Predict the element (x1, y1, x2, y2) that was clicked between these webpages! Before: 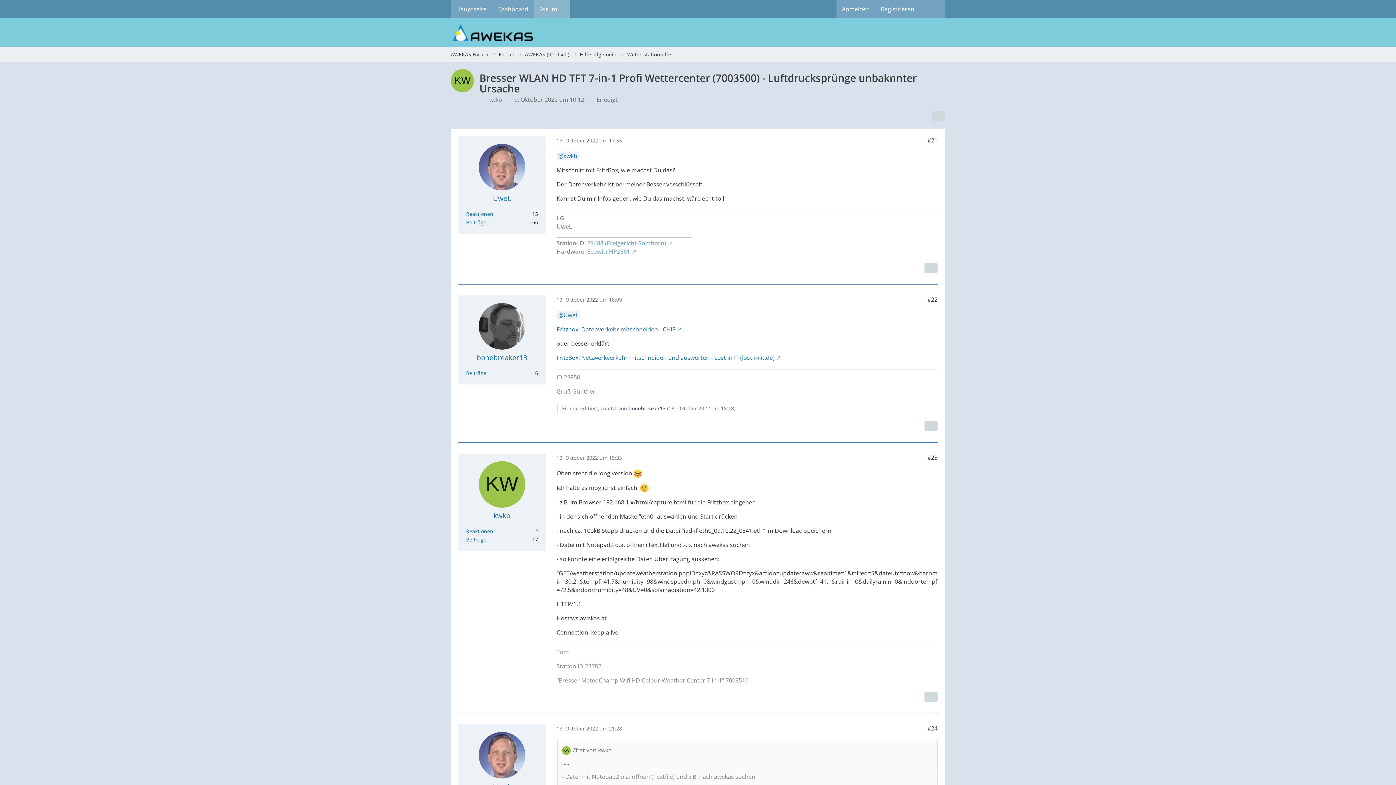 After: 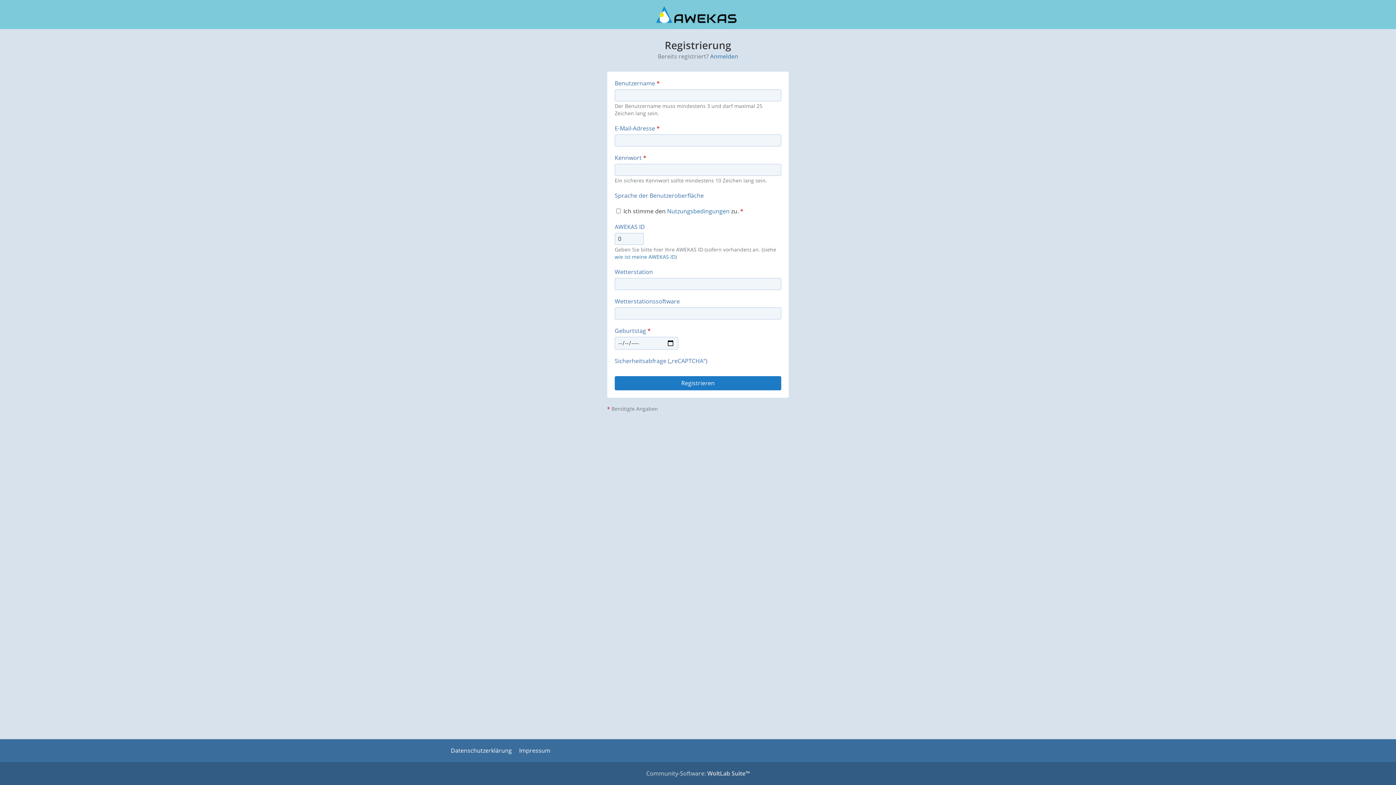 Action: bbox: (875, 0, 920, 18) label: Registrieren